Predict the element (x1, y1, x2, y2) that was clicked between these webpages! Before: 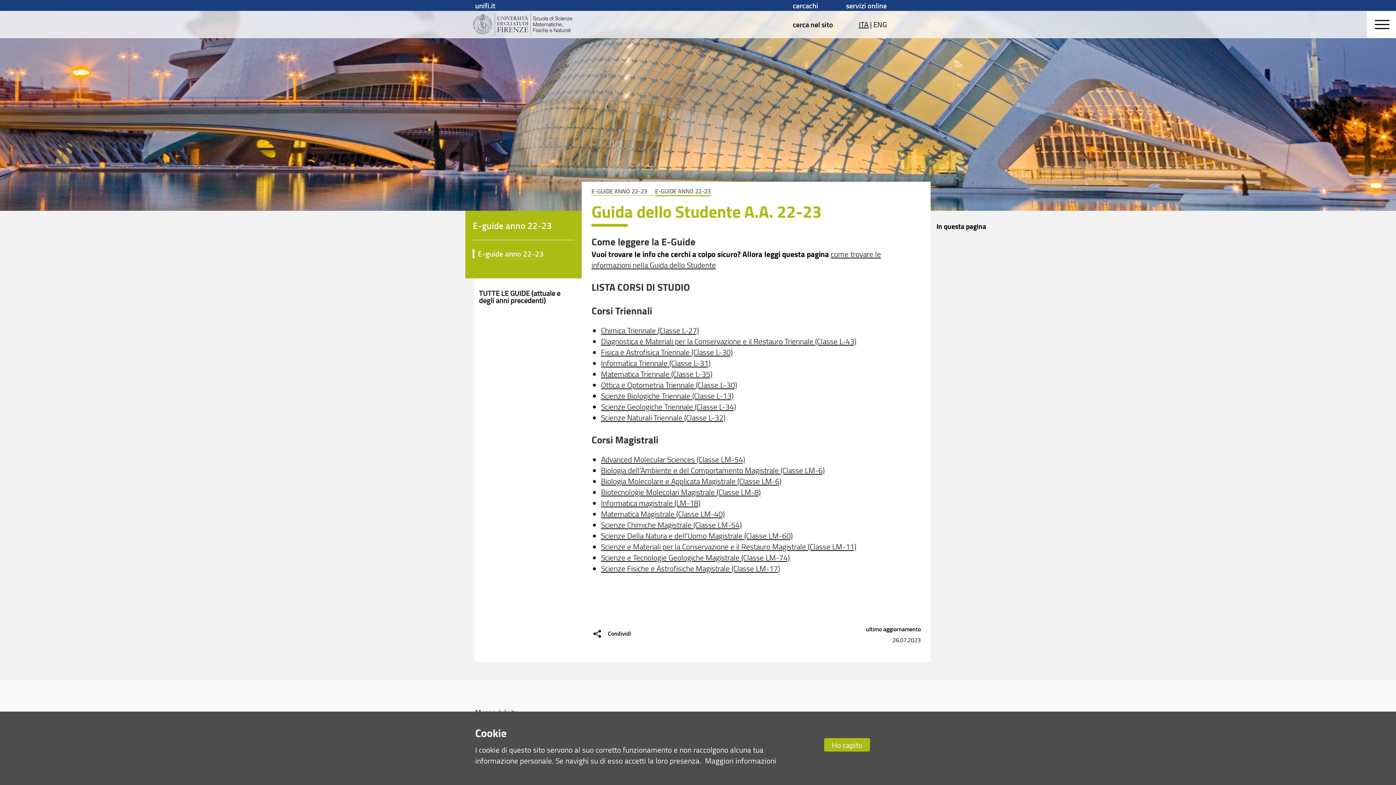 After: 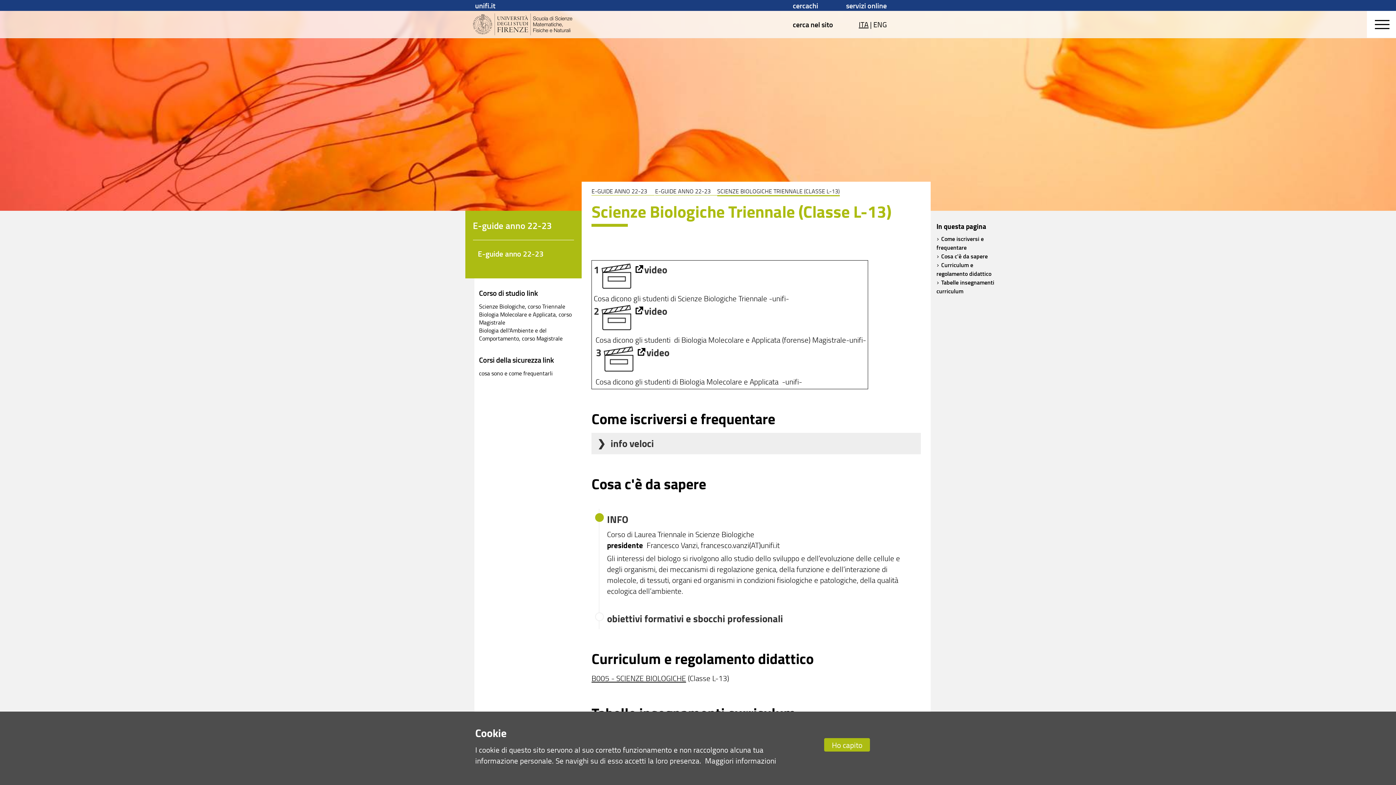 Action: label: Scienze Biologiche Triennale (Classe L-13) bbox: (601, 390, 733, 401)